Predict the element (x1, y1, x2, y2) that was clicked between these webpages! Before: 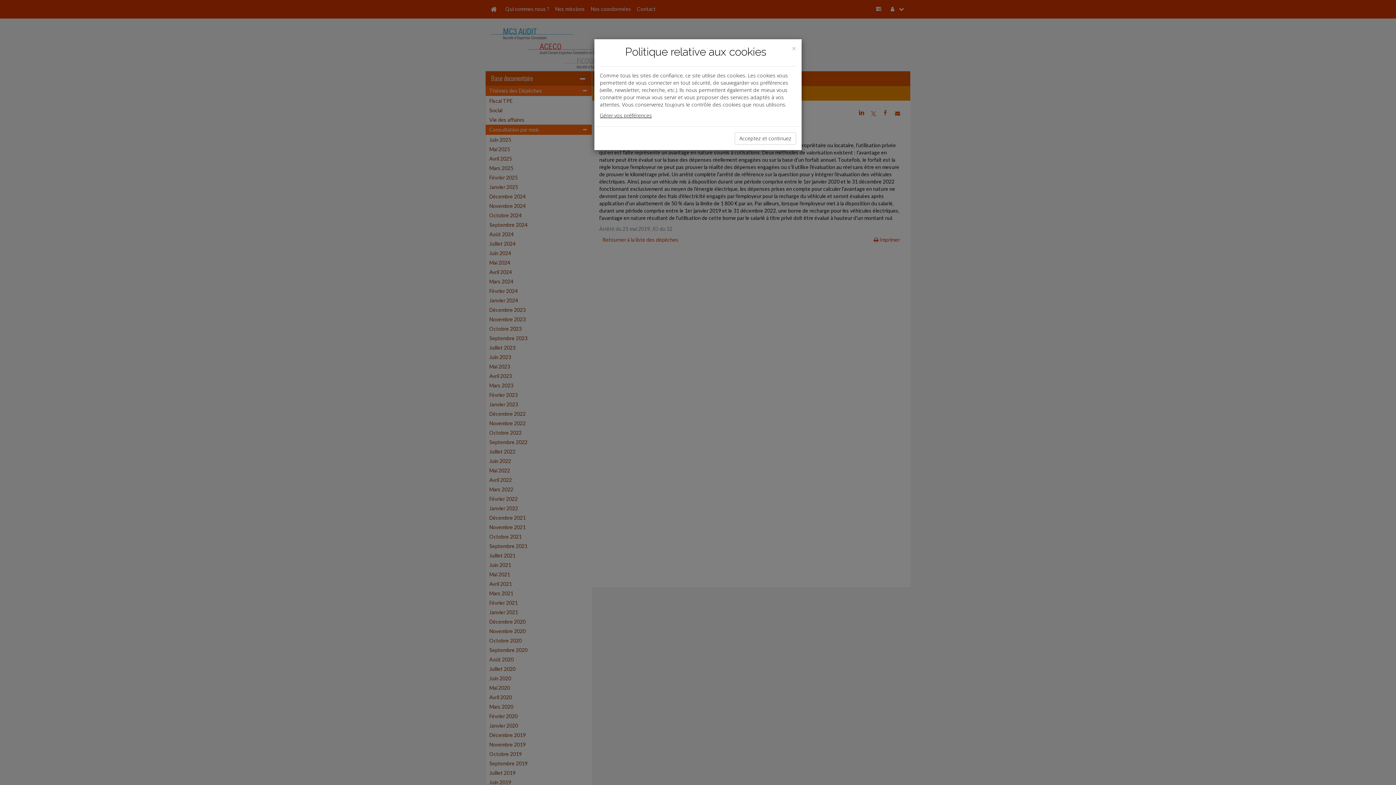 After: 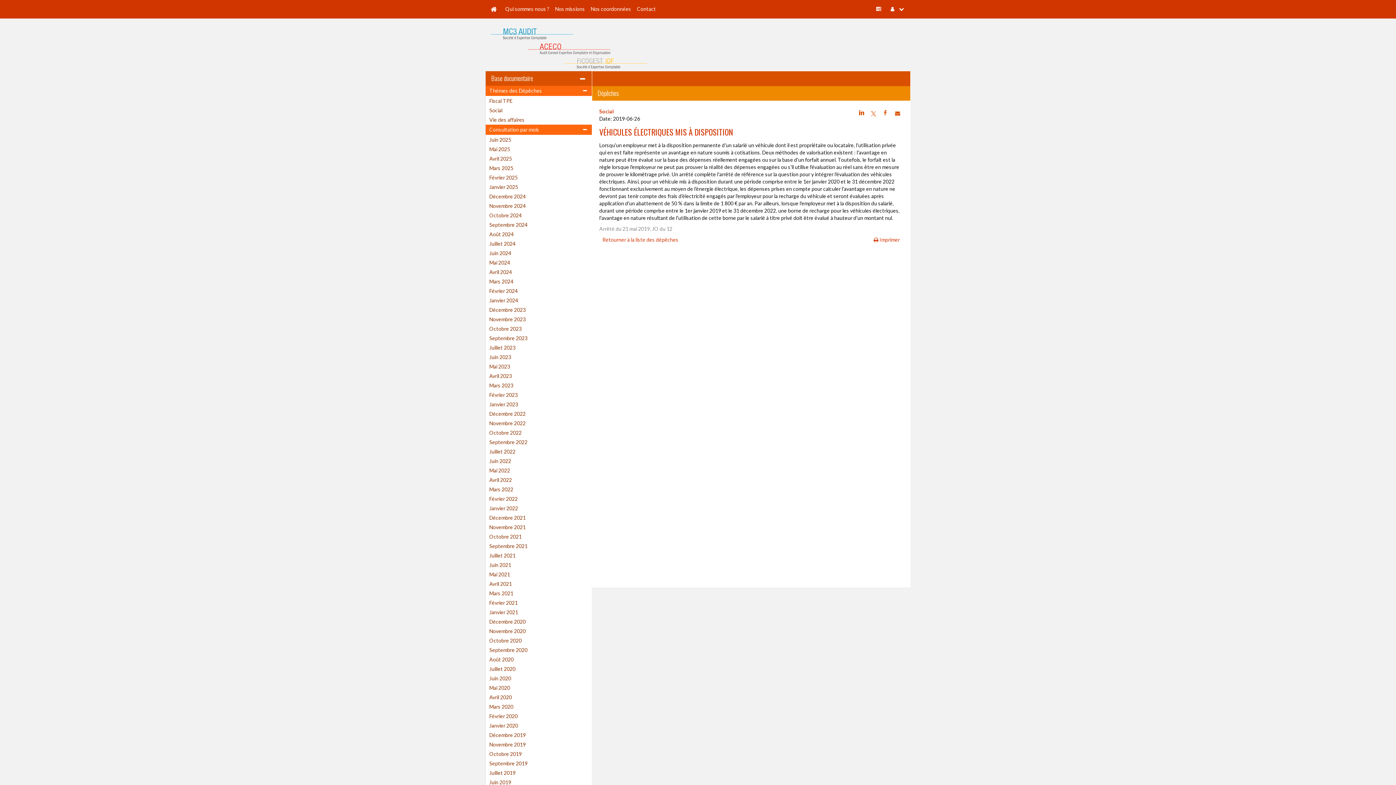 Action: bbox: (792, 44, 796, 52) label: Close